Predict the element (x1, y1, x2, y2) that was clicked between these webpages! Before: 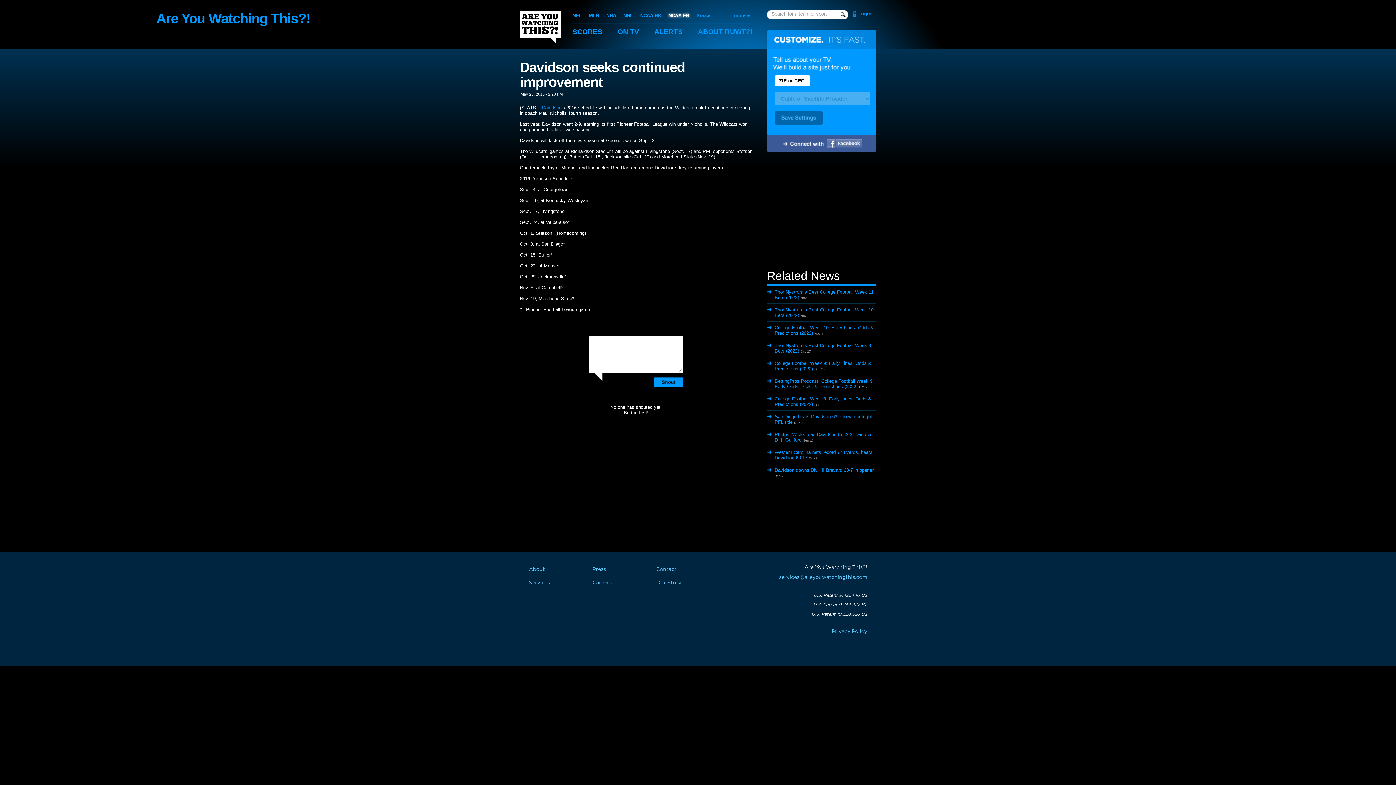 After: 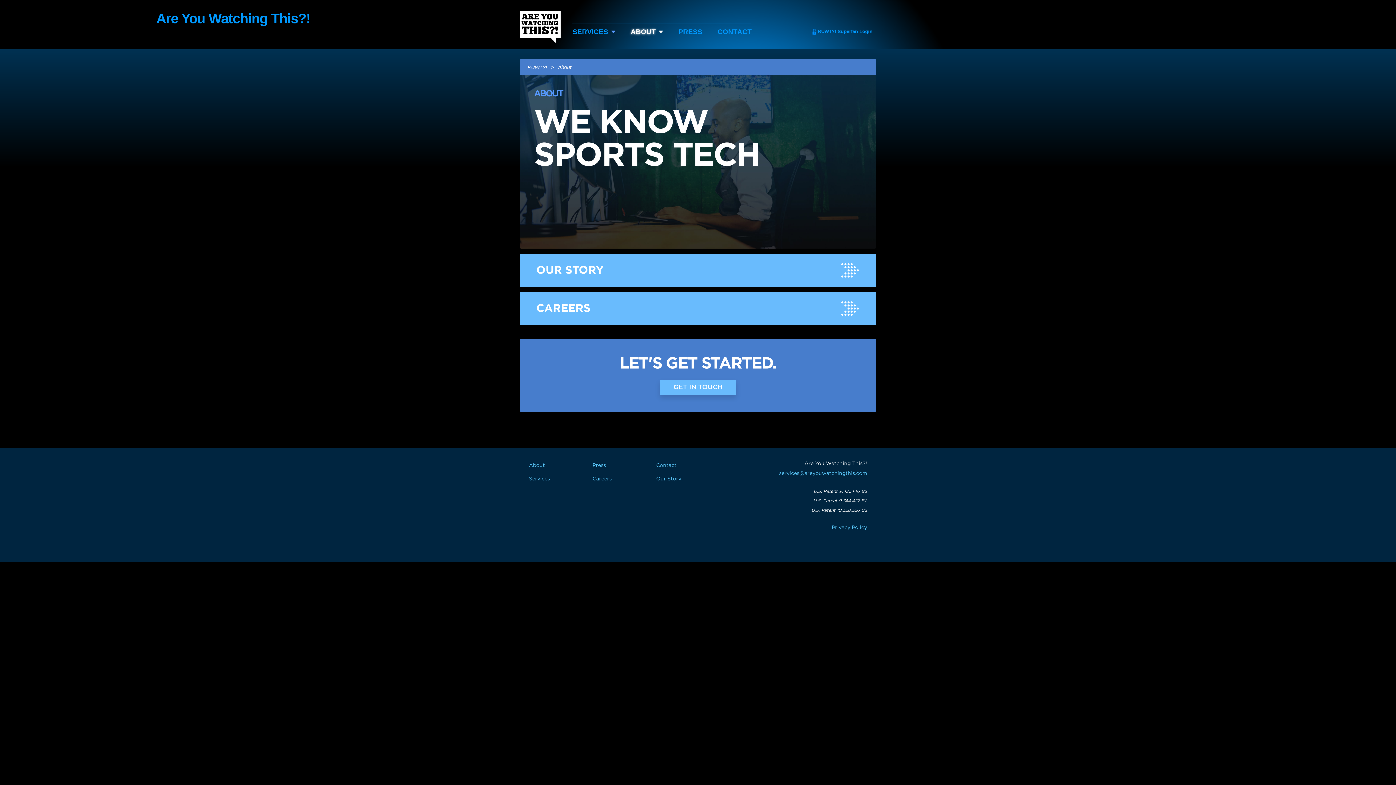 Action: label: About bbox: (529, 567, 545, 572)